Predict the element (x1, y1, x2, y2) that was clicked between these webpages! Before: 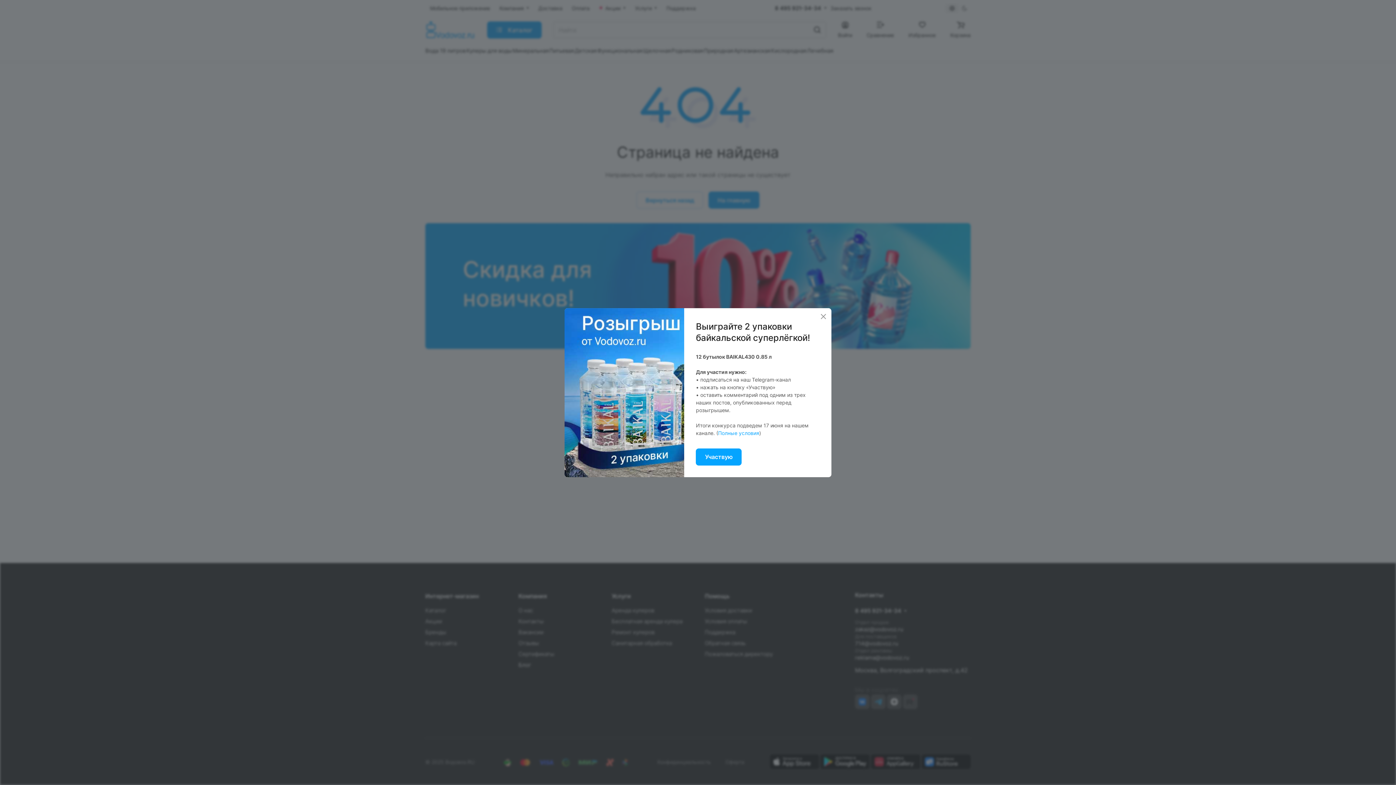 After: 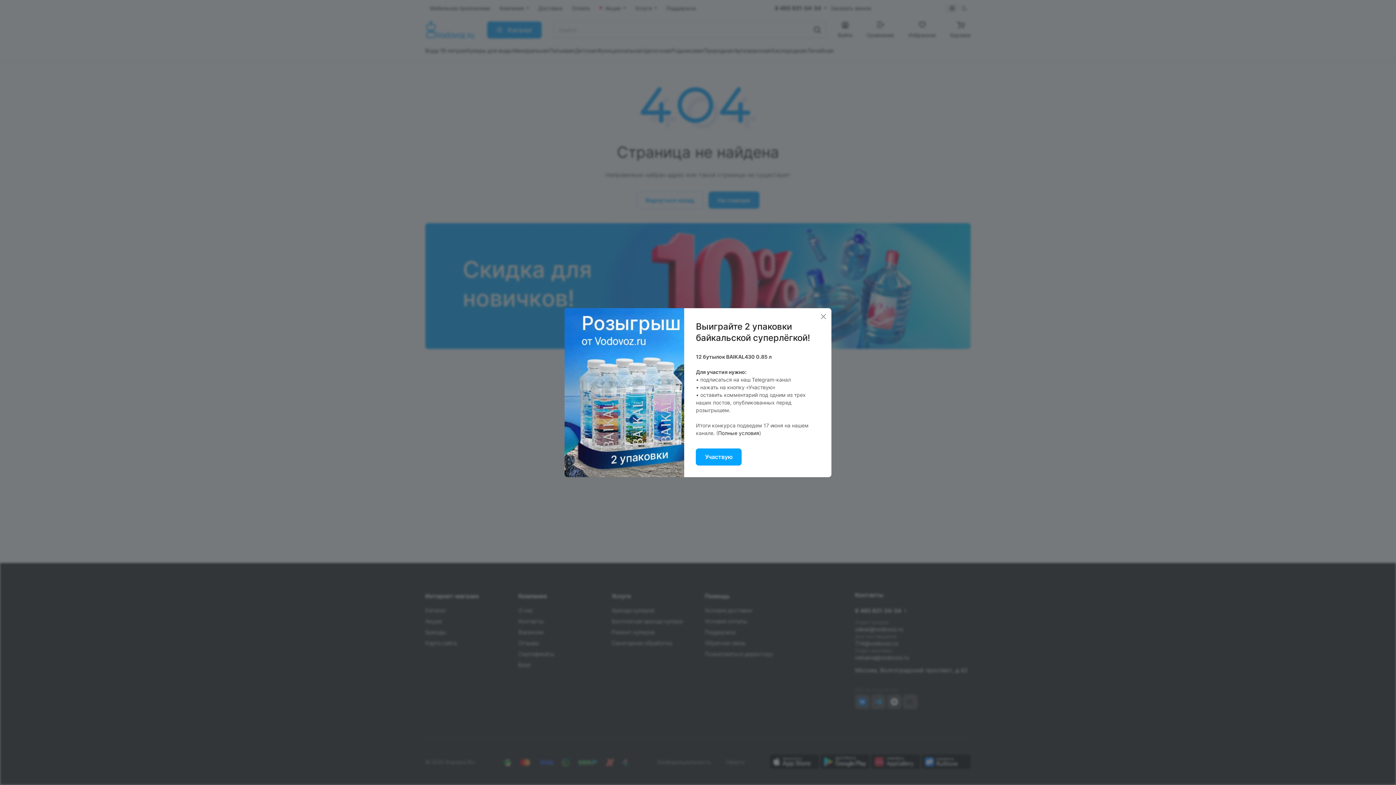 Action: label: Полные условия bbox: (718, 430, 759, 436)